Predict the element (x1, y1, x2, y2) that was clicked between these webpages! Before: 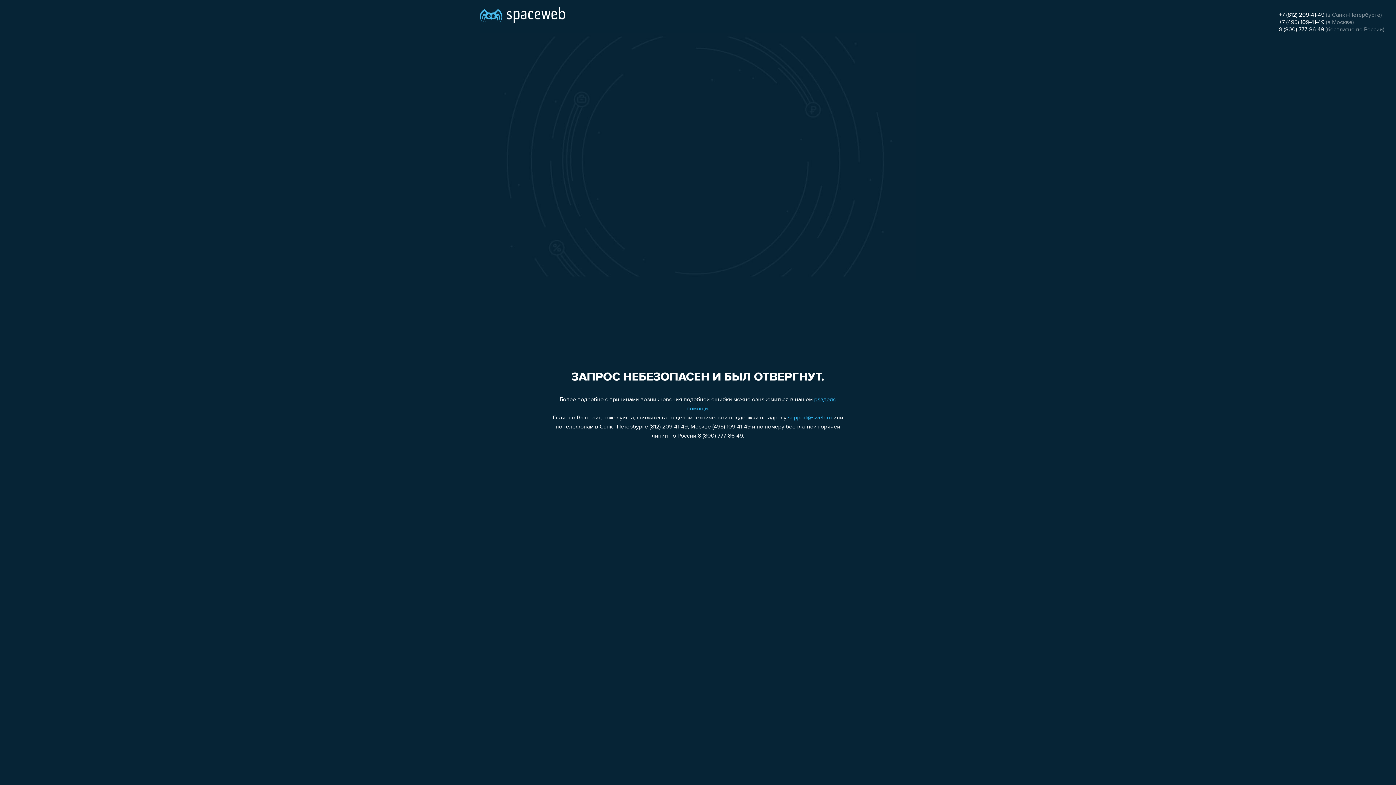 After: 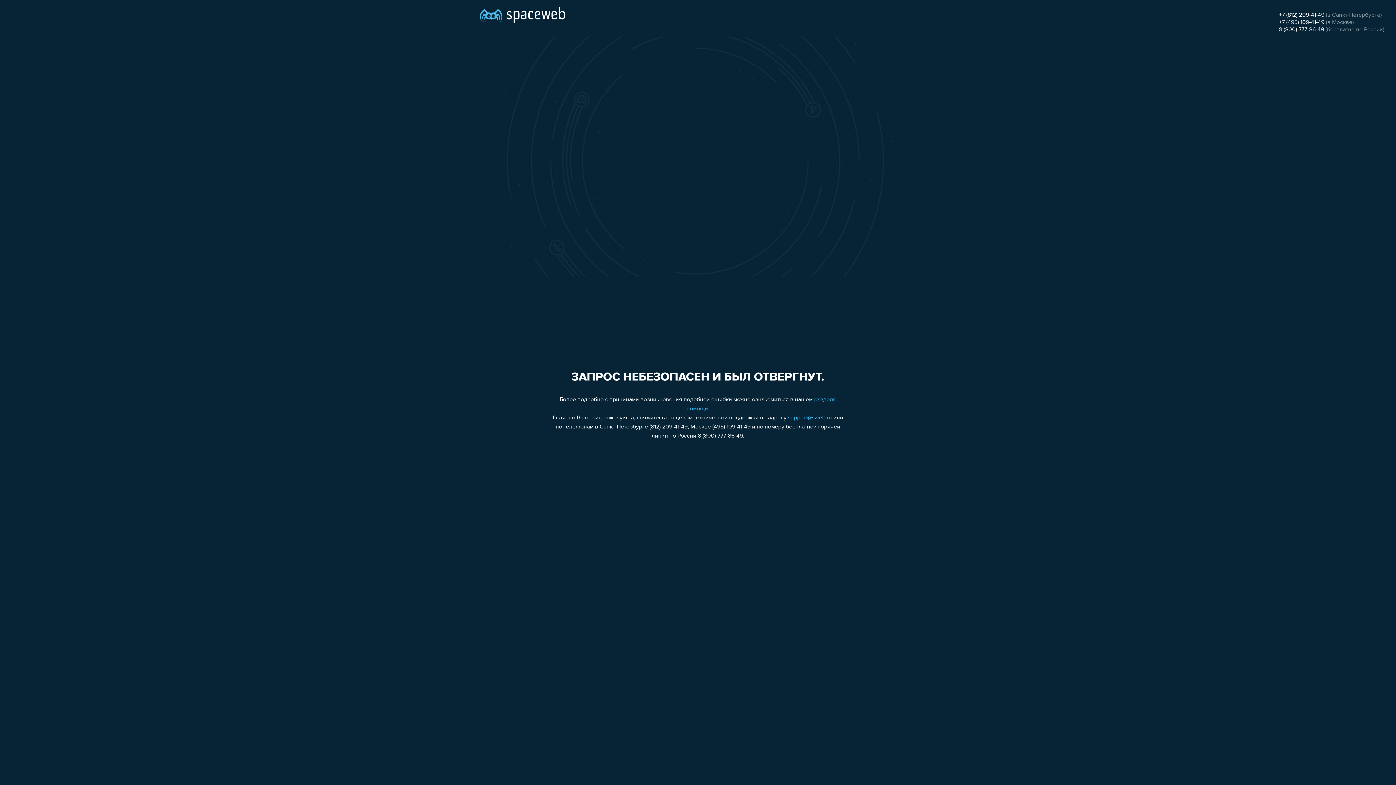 Action: label: 8 (800) 777-86-49 bbox: (1279, 26, 1324, 32)